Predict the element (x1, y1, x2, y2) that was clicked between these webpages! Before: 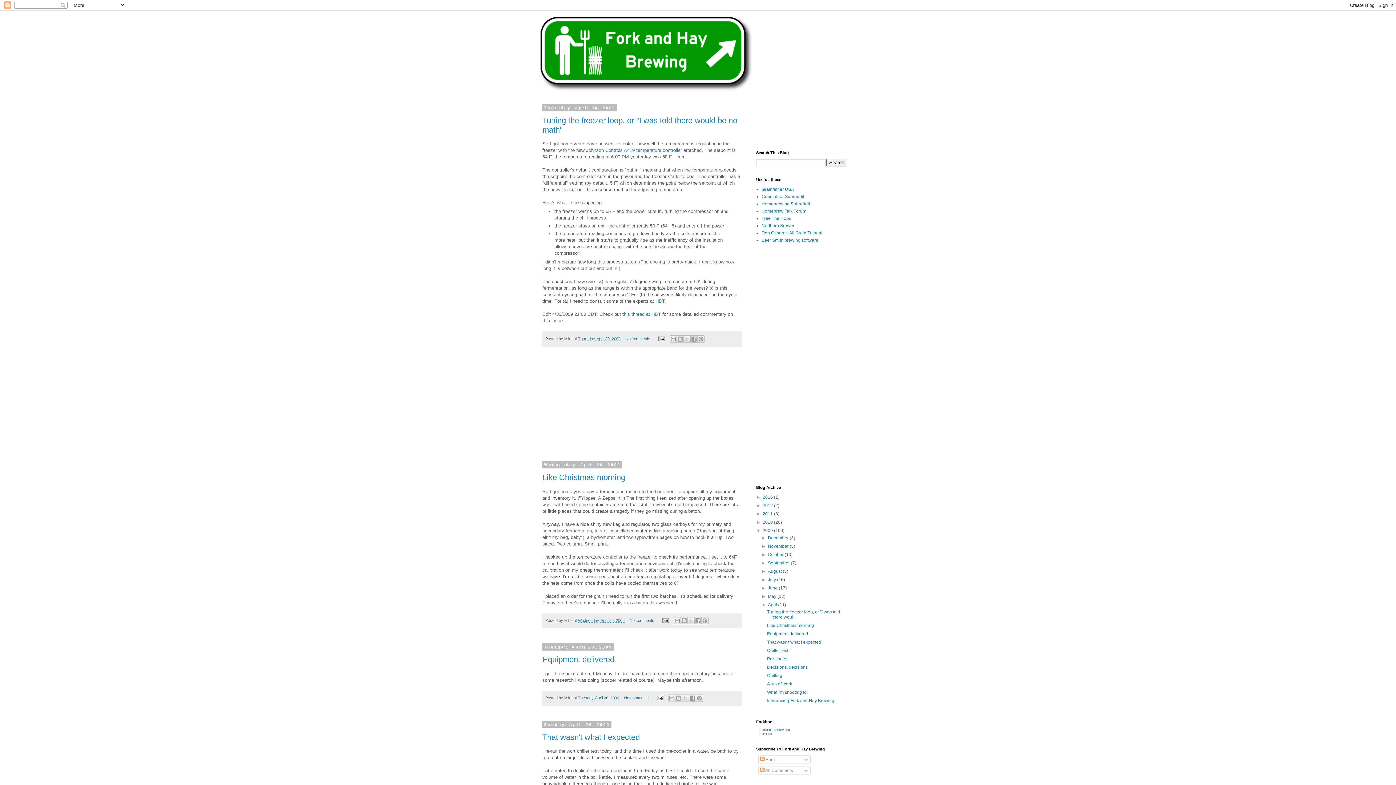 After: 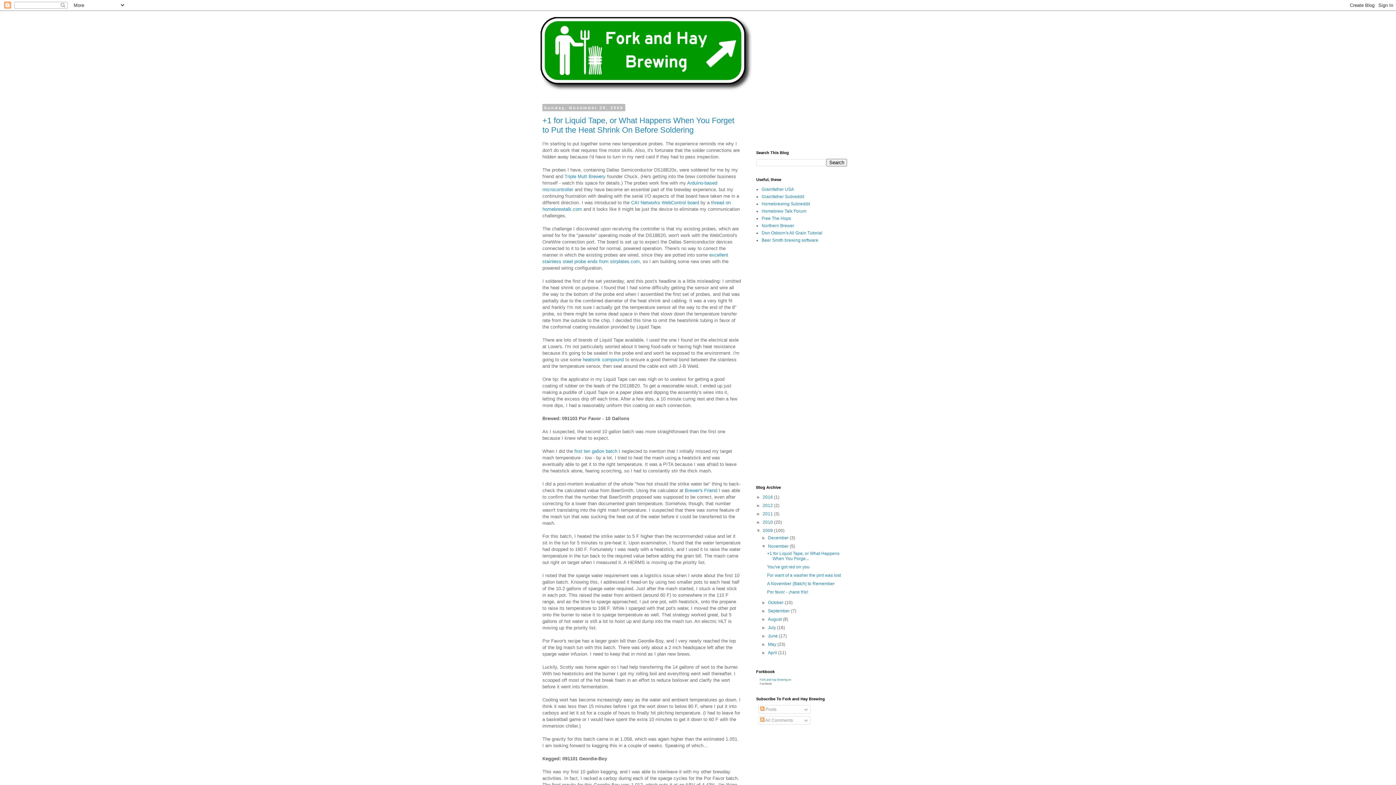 Action: bbox: (768, 544, 789, 549) label: November 